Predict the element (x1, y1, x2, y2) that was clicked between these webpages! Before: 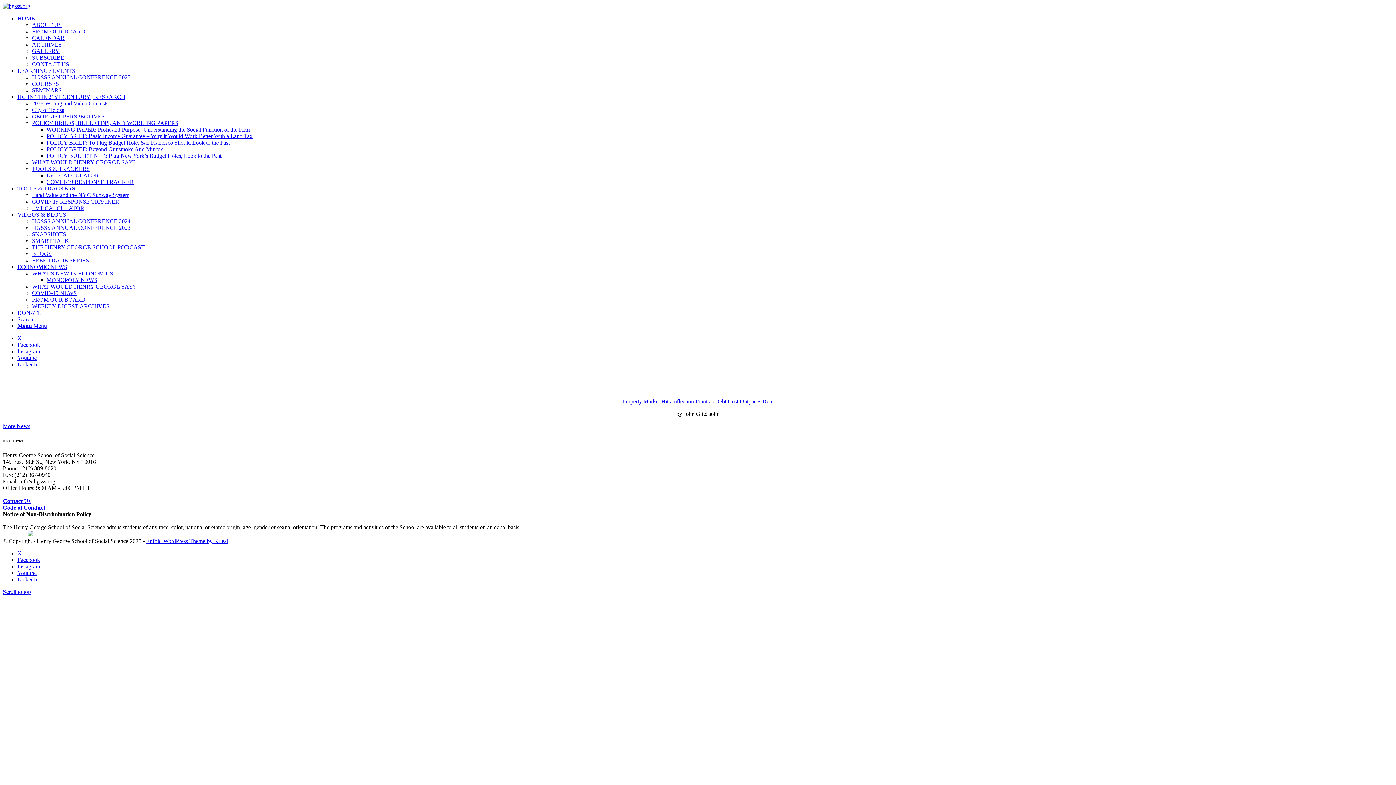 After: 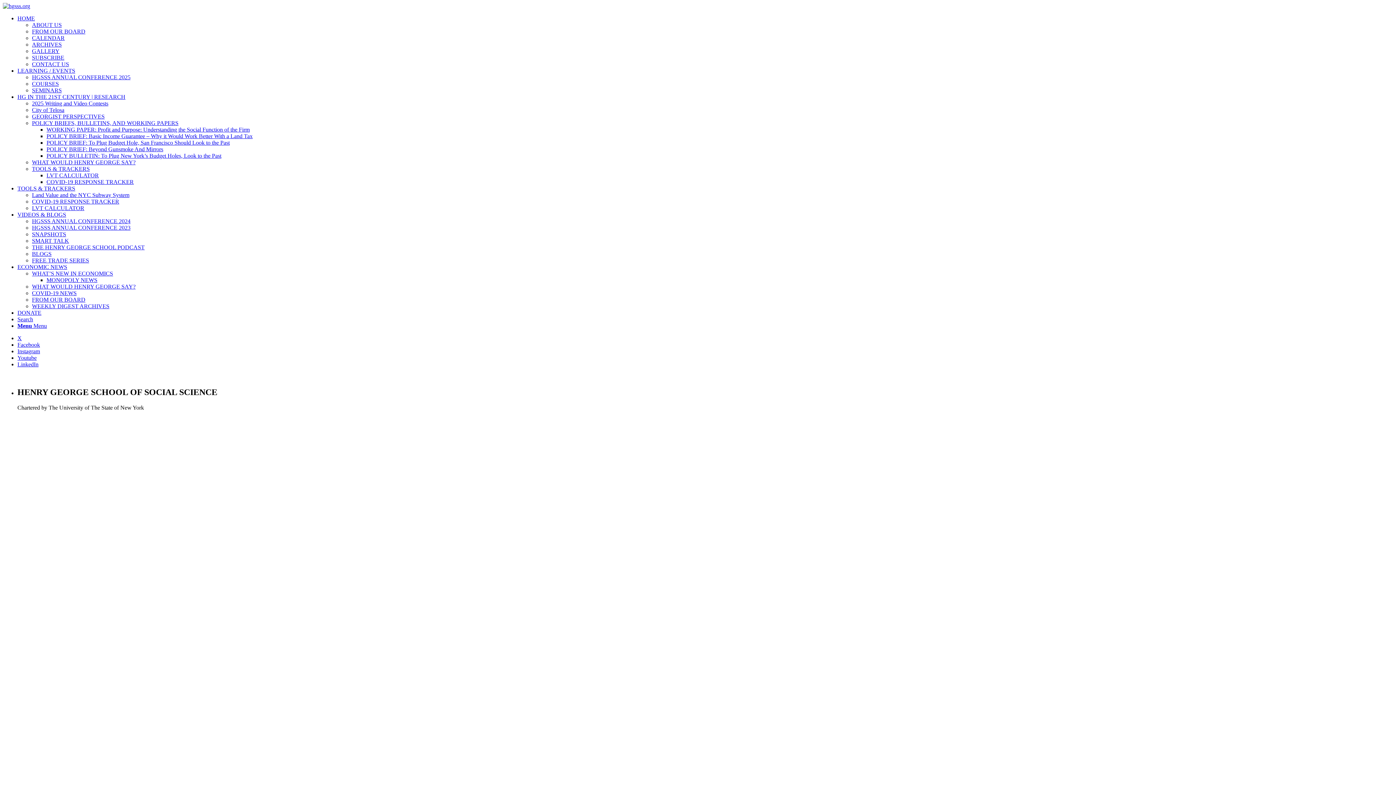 Action: label: CONTACT US bbox: (32, 61, 69, 67)